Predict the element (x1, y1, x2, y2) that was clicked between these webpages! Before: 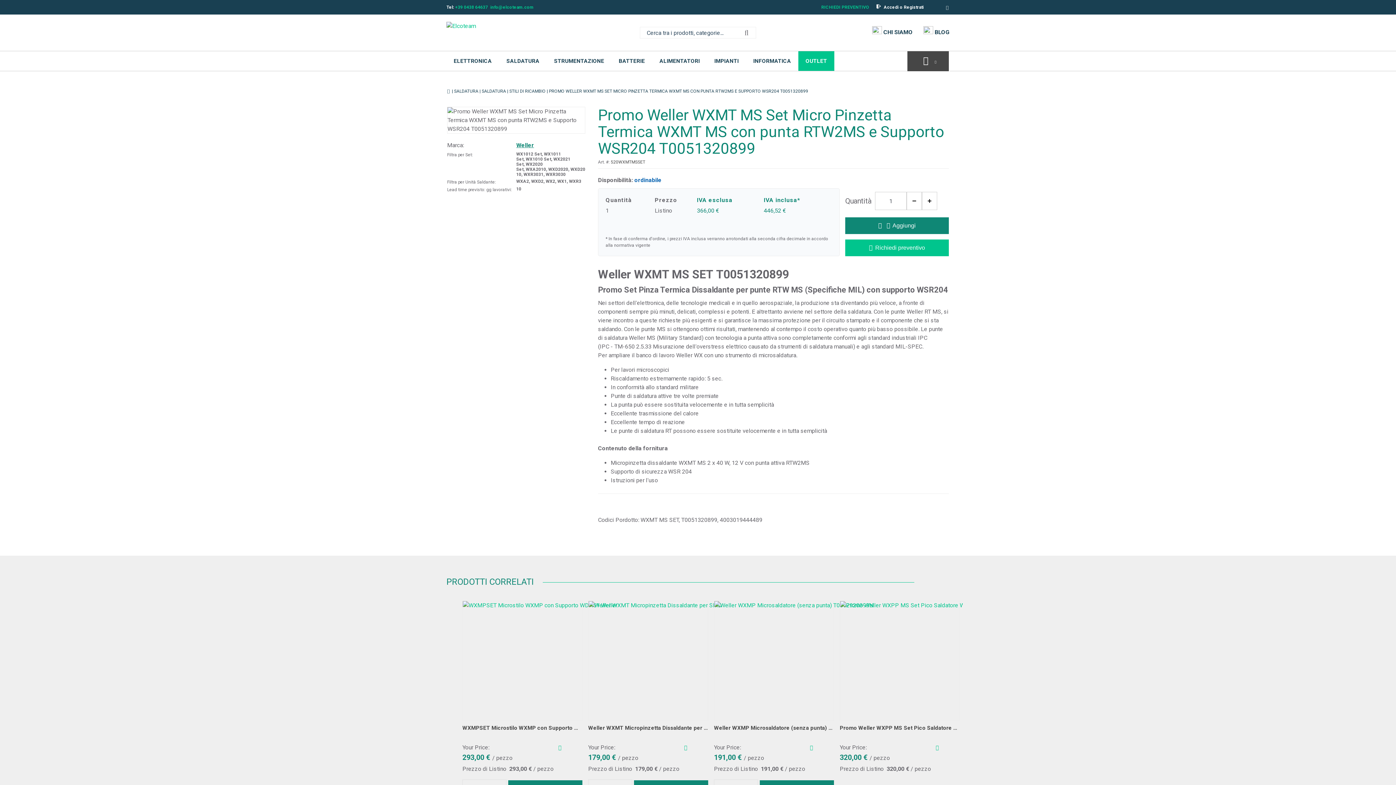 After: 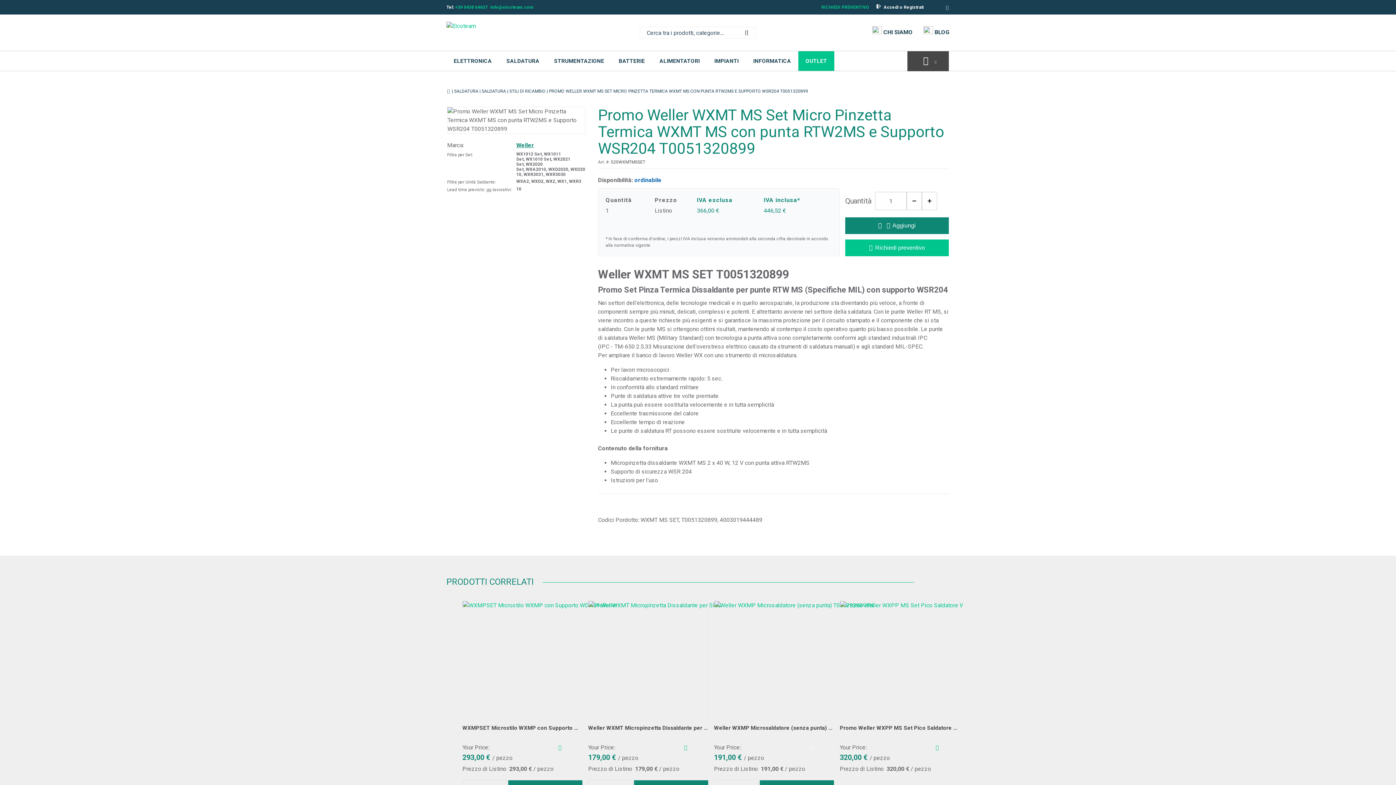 Action: bbox: (806, 742, 816, 753) label: Vedi tutti i prezzi per 520WXMP